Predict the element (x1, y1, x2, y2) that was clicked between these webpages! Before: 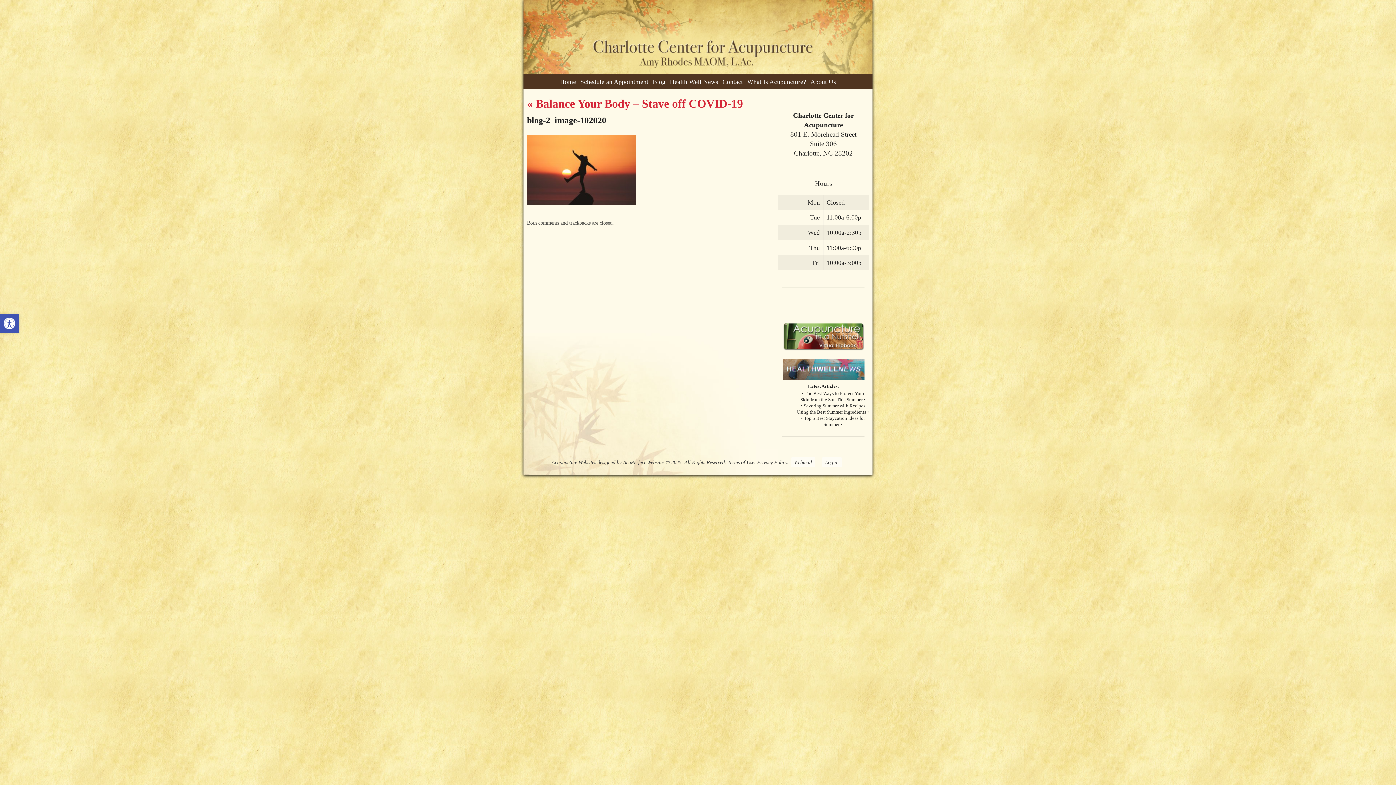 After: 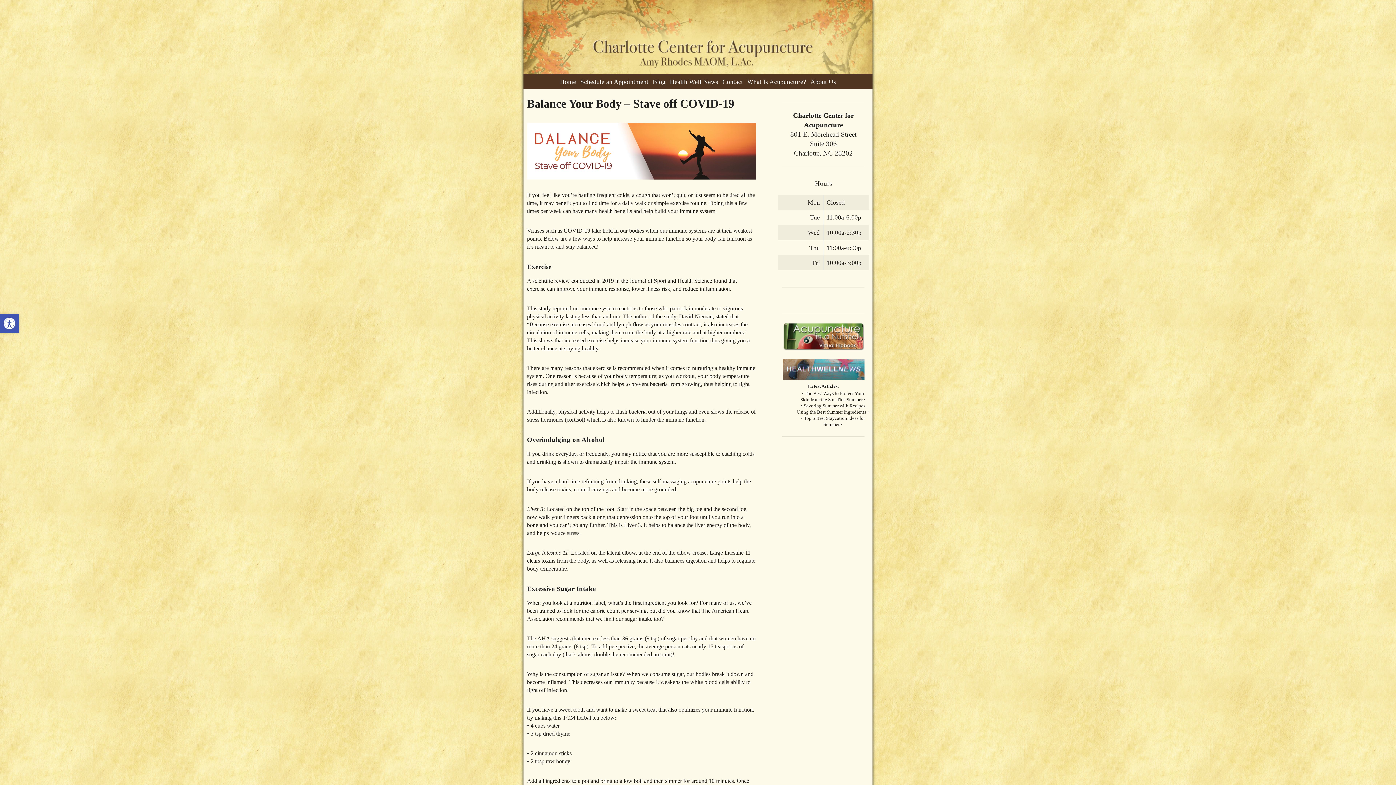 Action: label: « Balance Your Body – Stave off COVID-19 bbox: (527, 97, 743, 110)